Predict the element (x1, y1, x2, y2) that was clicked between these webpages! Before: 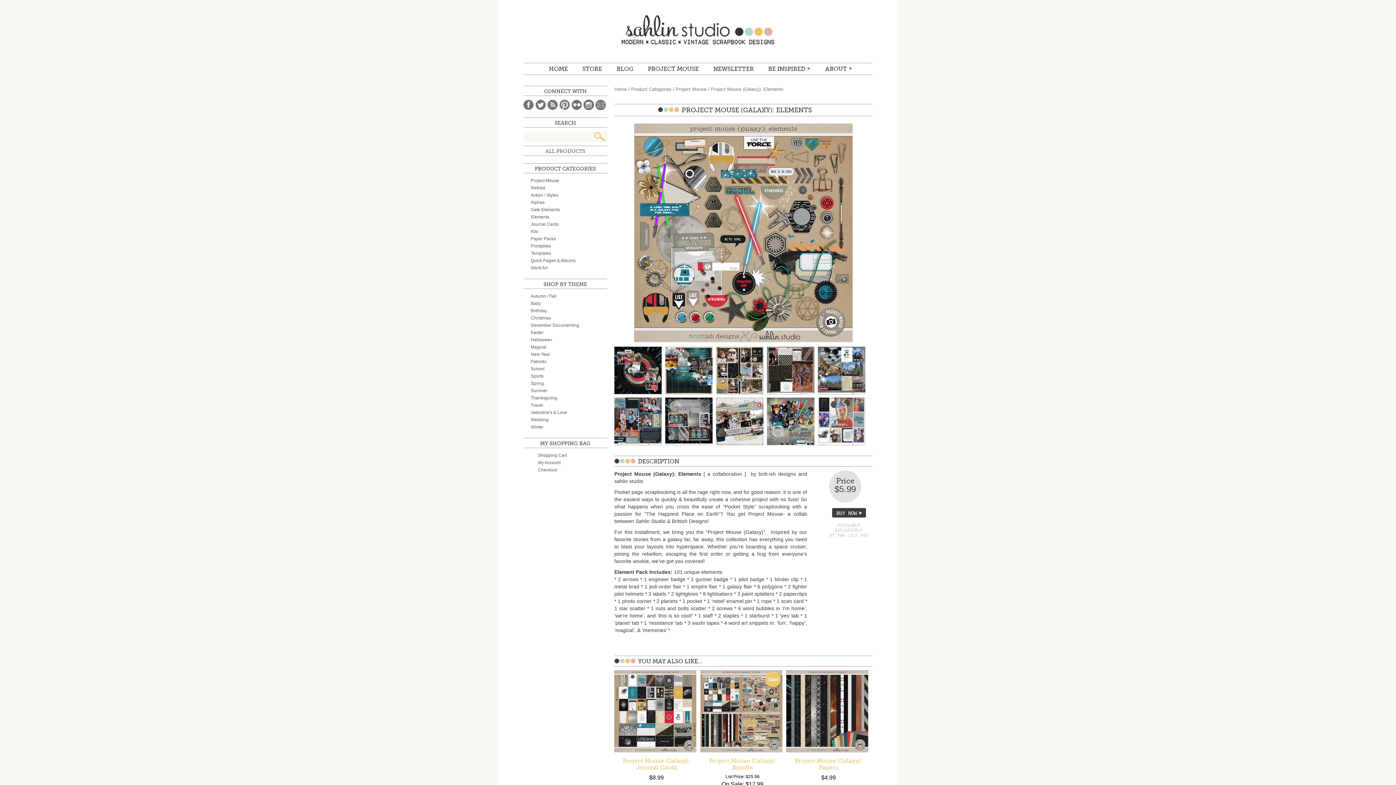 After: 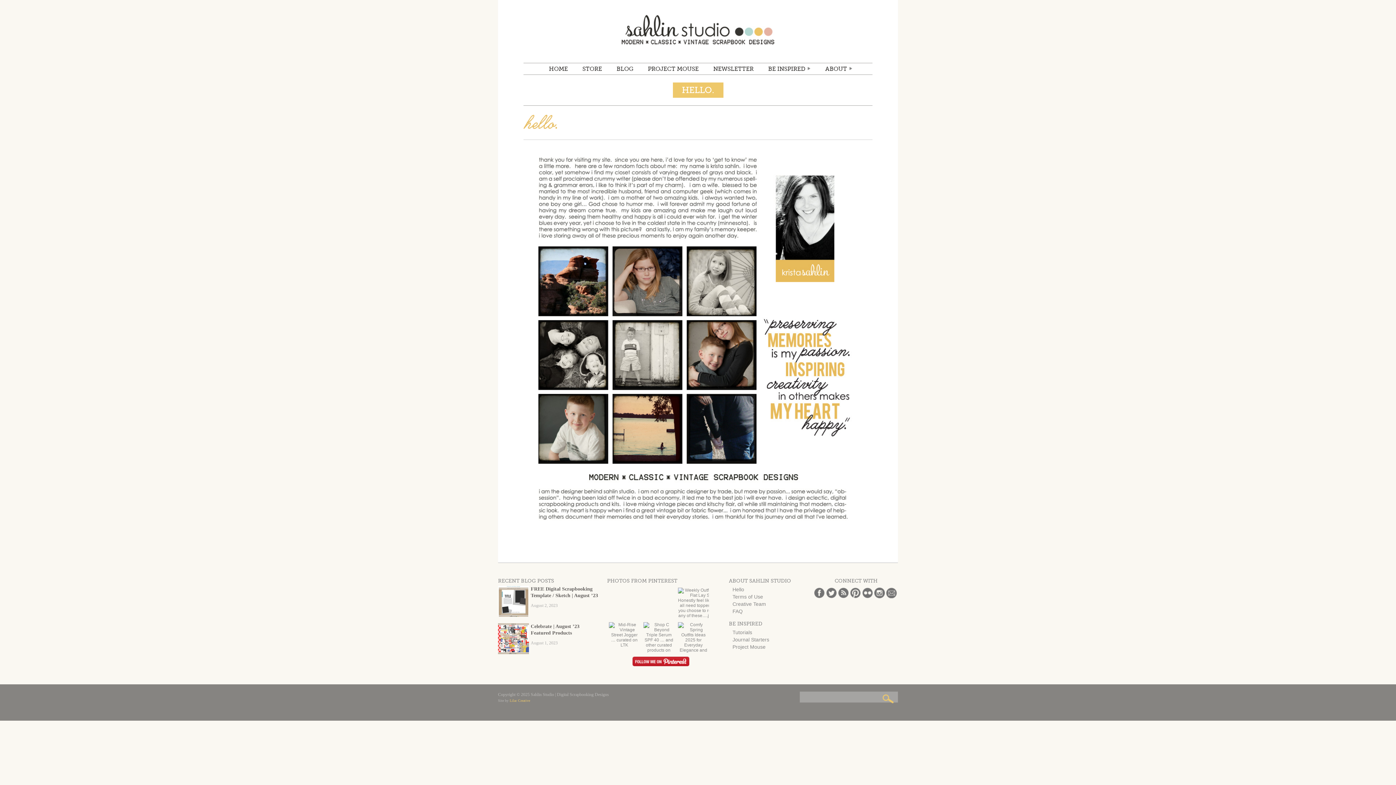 Action: label: ABOUT bbox: (825, 65, 847, 72)